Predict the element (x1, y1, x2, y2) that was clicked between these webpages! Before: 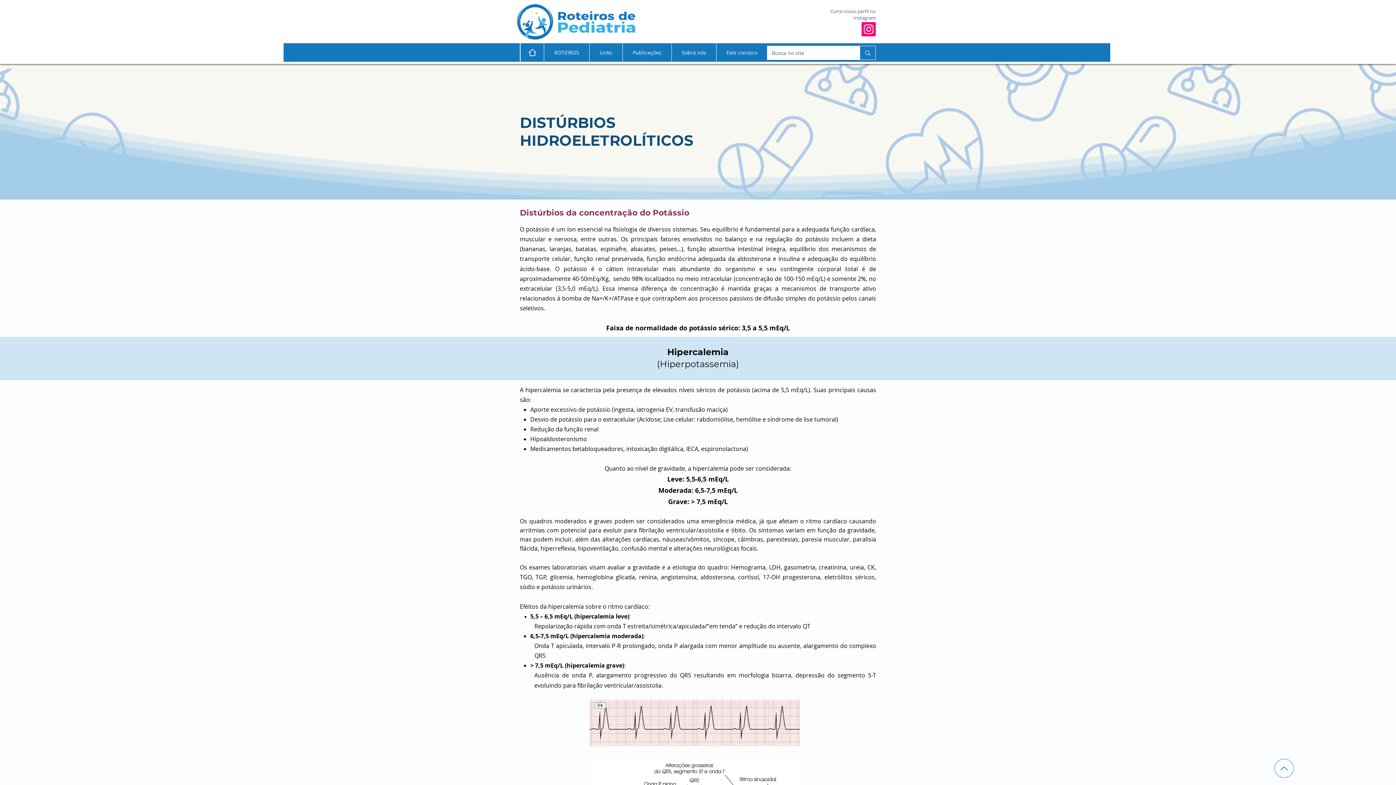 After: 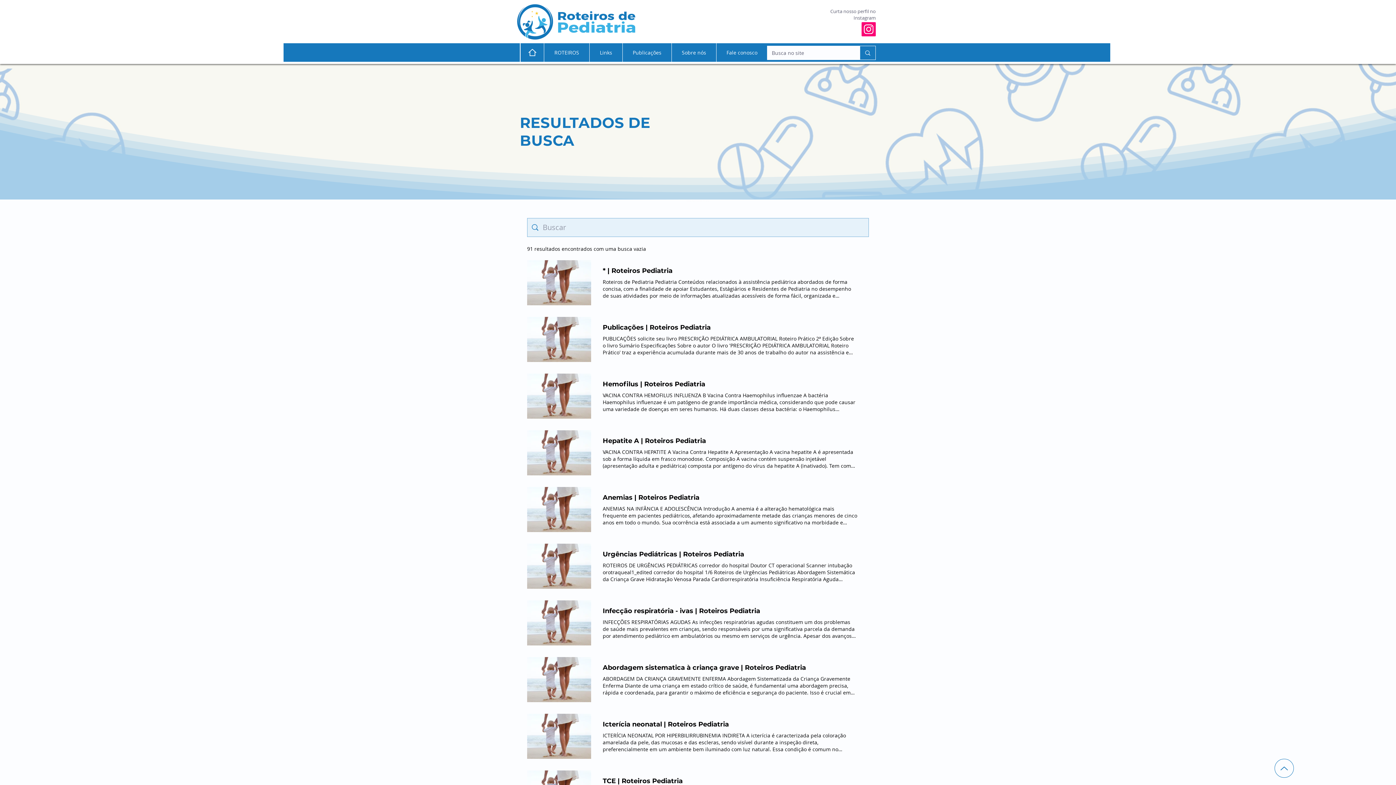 Action: label: Busca no site bbox: (860, 46, 875, 59)